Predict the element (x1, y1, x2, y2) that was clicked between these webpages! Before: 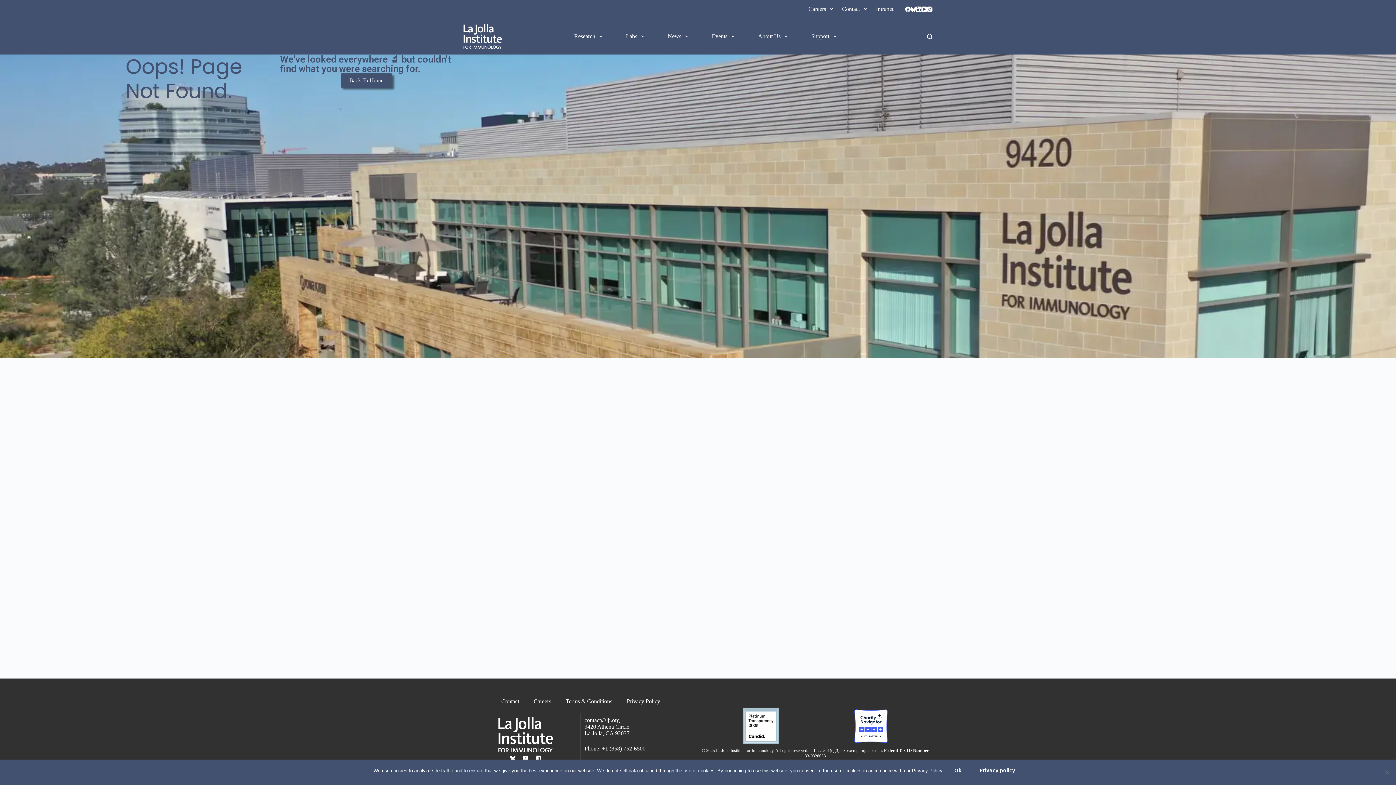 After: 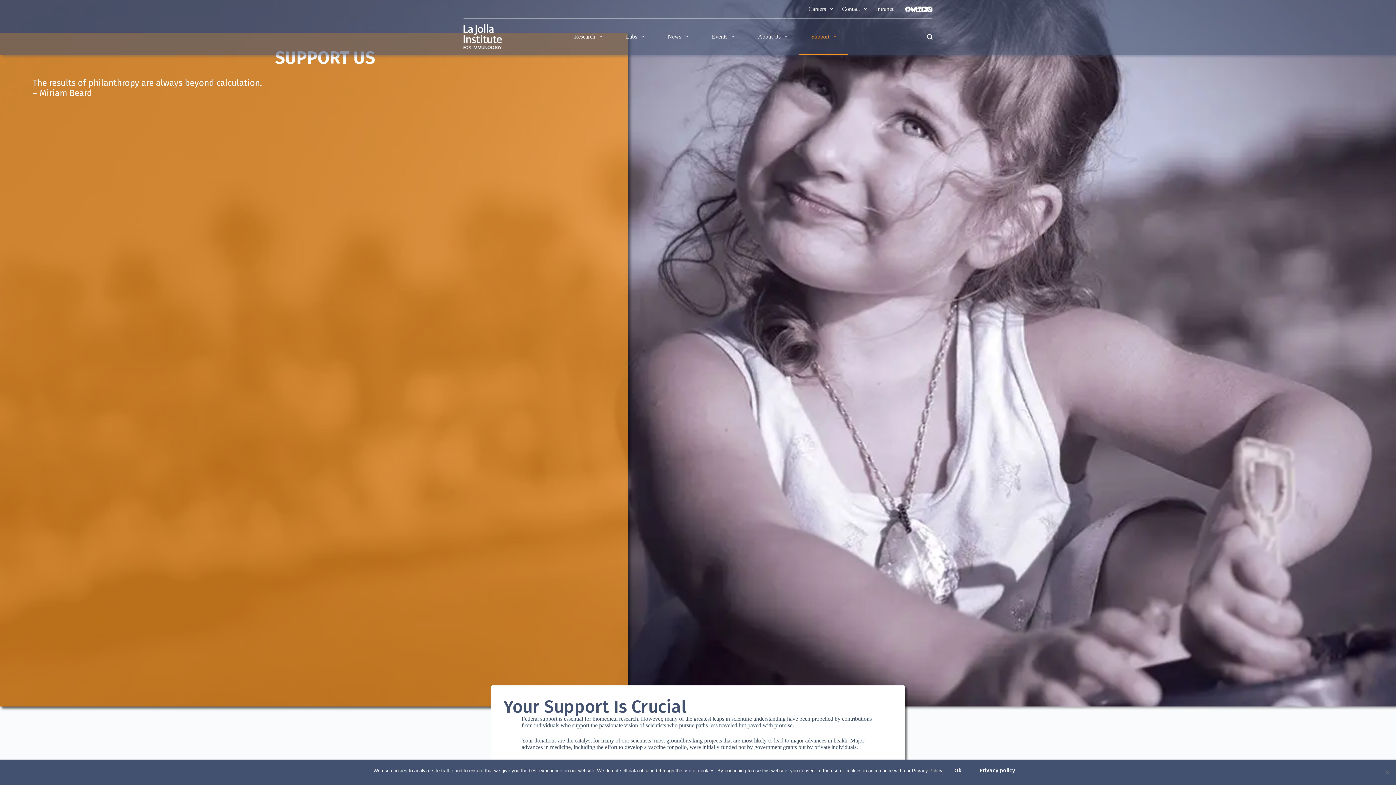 Action: label: Support bbox: (799, 18, 848, 54)